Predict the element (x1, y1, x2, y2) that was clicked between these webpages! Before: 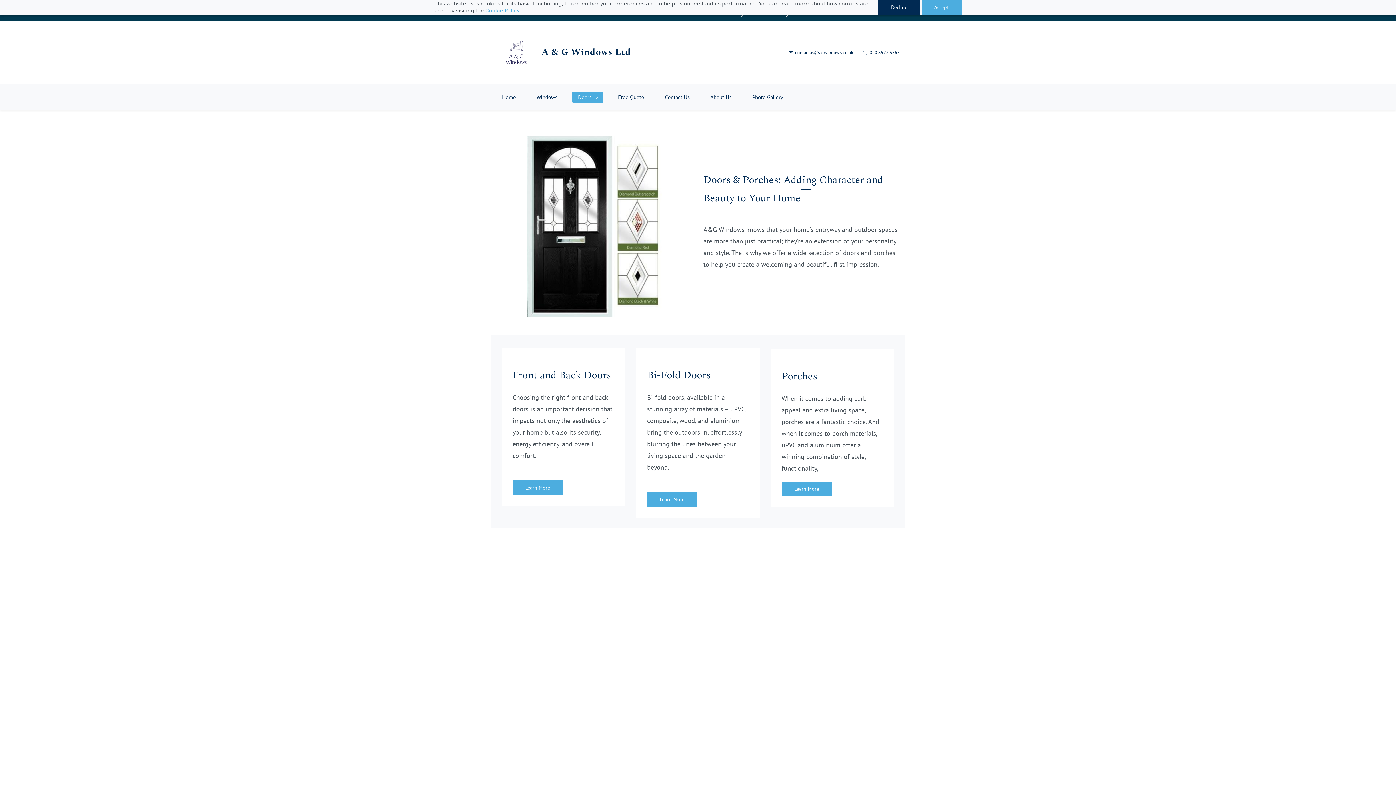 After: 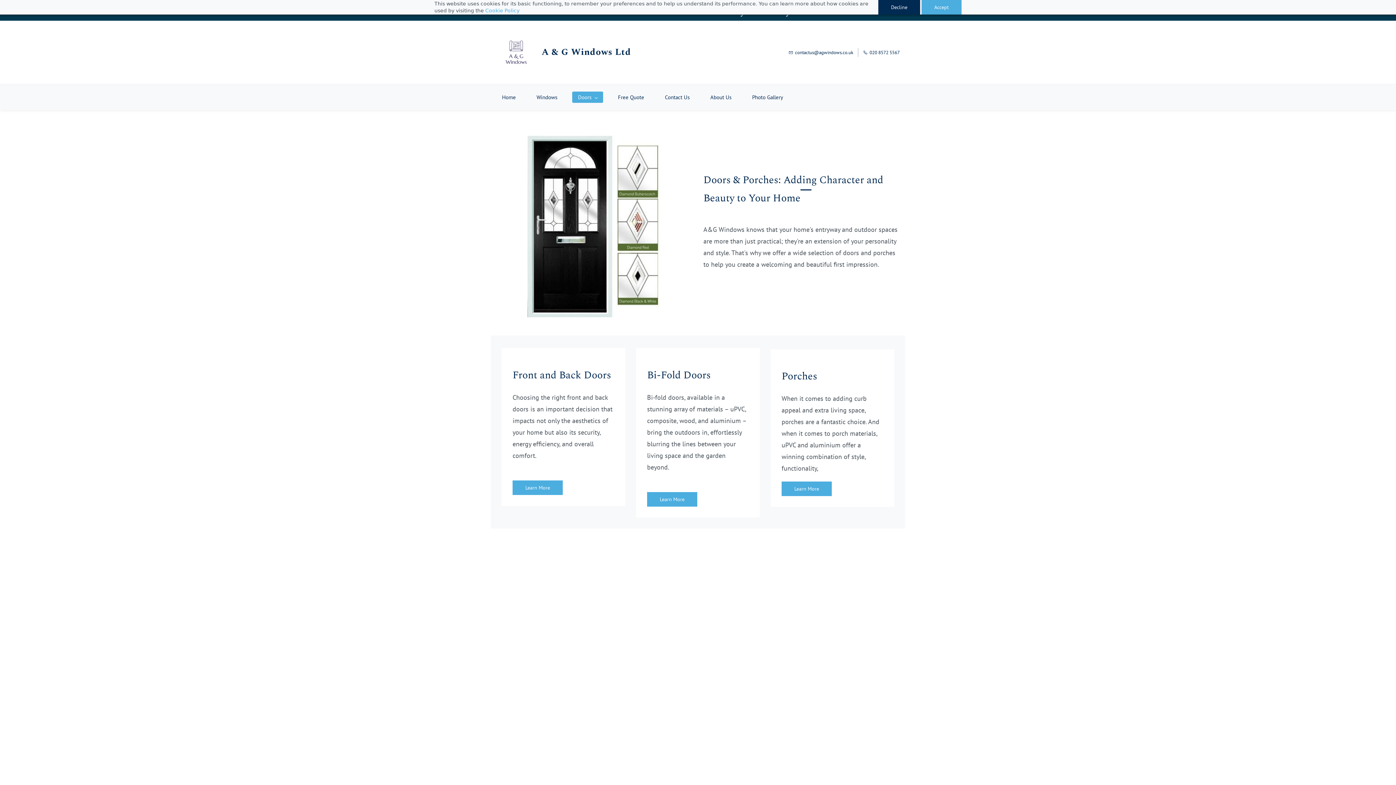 Action: label: contactus@agwindows.co.uk bbox: (788, 48, 853, 56)